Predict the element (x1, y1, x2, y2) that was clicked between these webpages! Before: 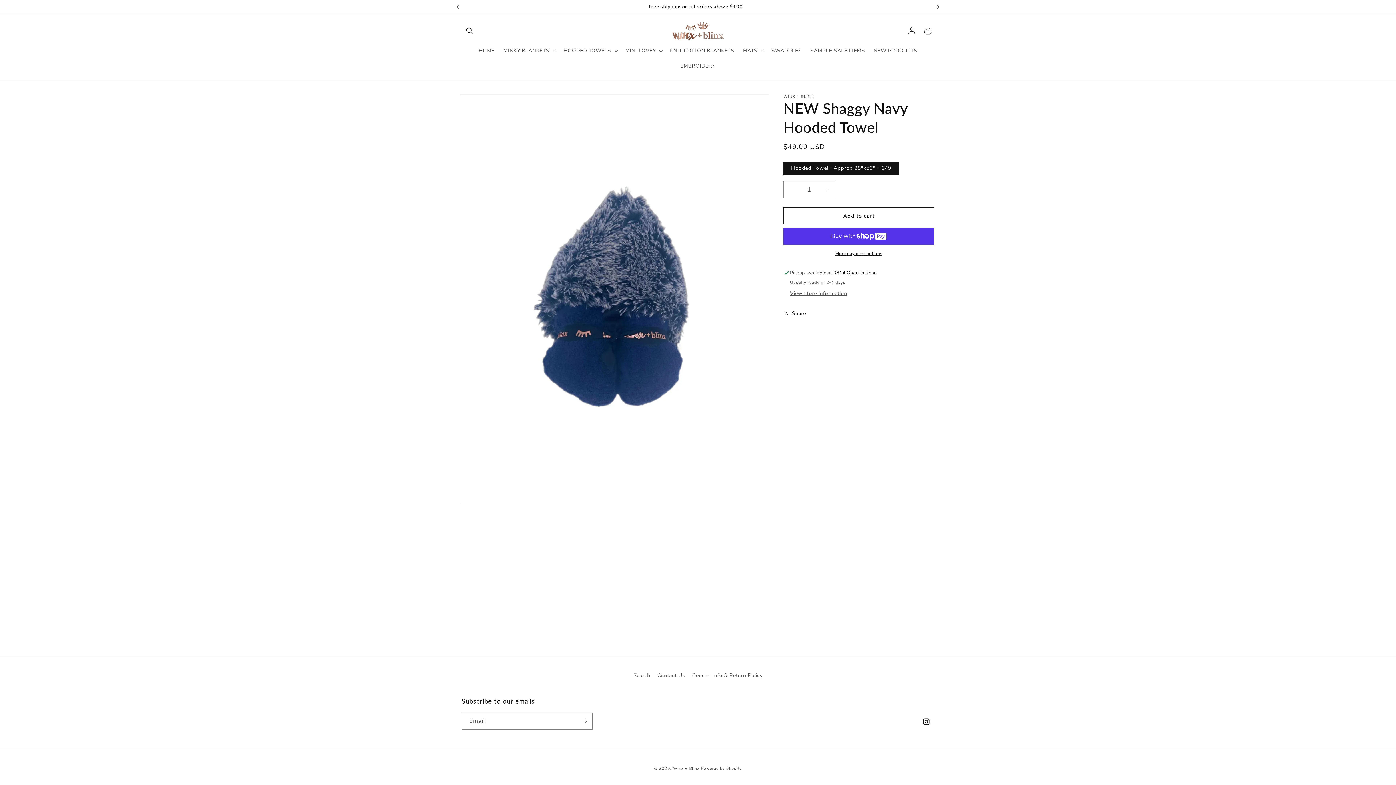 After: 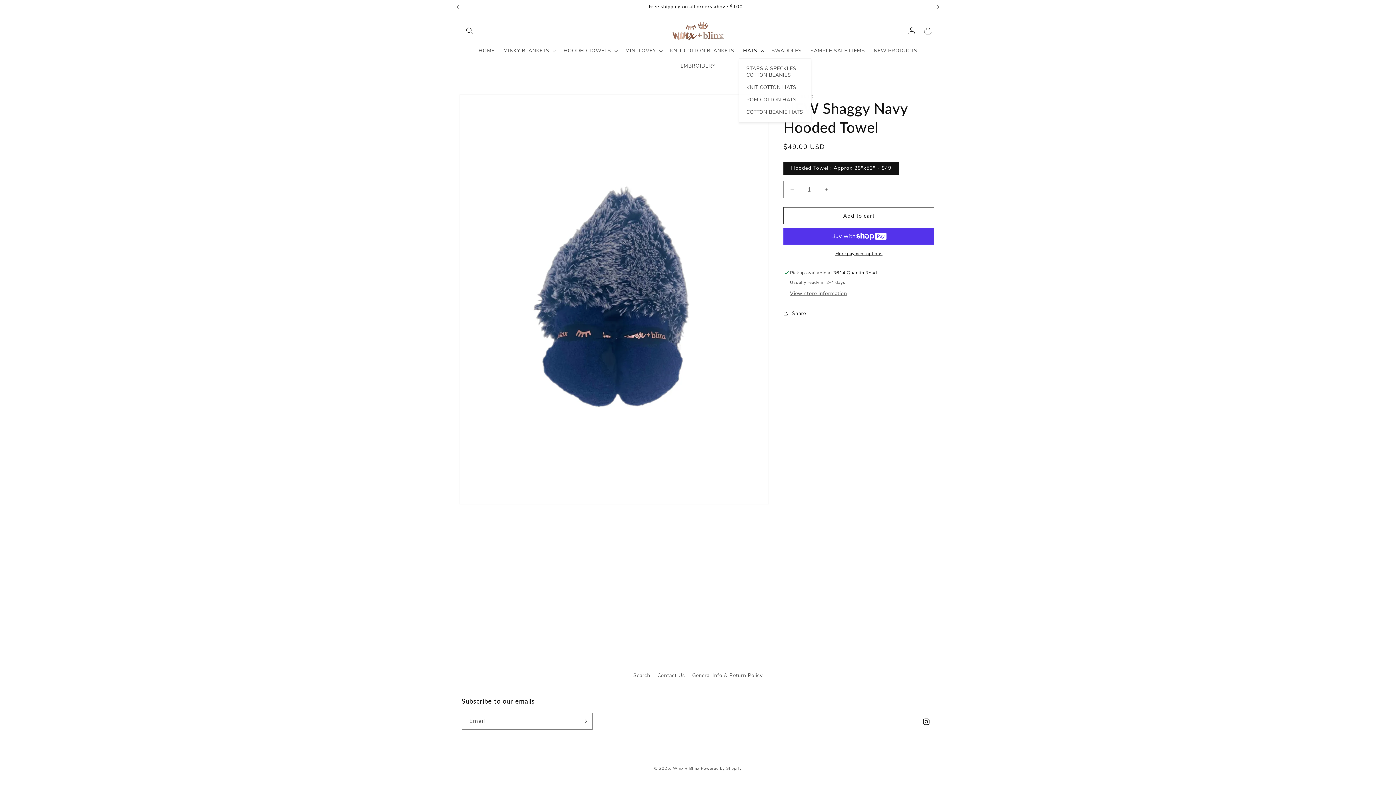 Action: label: HATS bbox: (738, 43, 767, 58)